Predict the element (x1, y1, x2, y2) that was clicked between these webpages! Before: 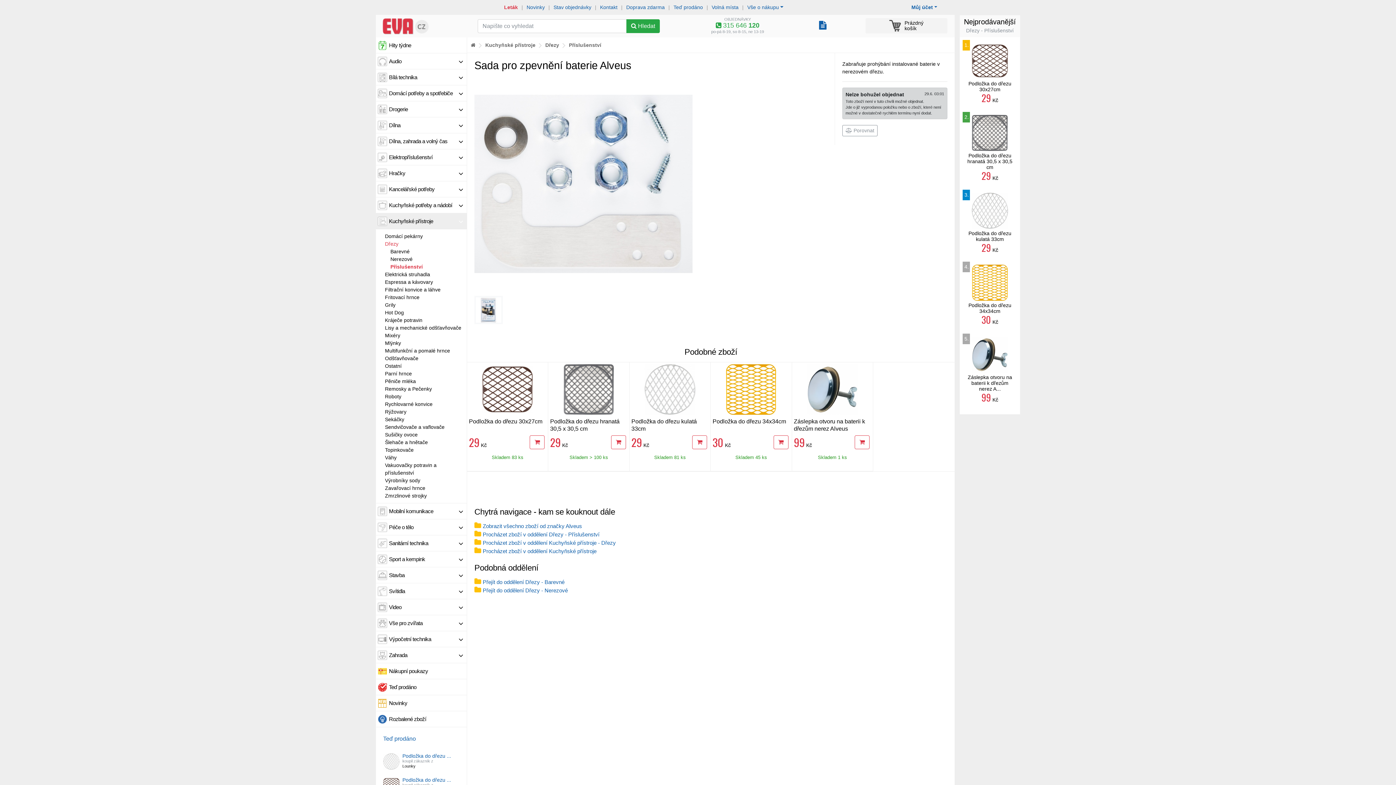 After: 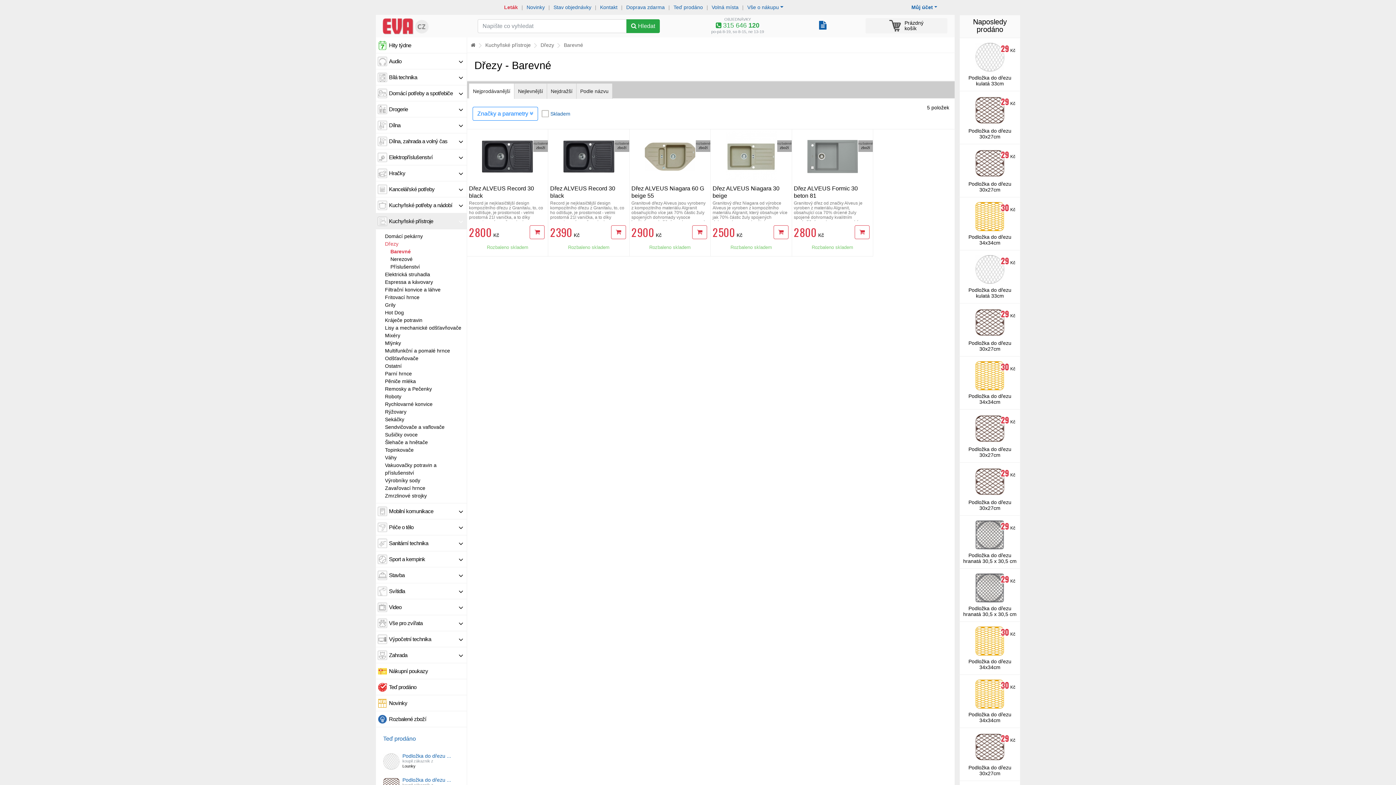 Action: label: Přejít do oddělení Dřezy - Barevné bbox: (482, 579, 564, 585)